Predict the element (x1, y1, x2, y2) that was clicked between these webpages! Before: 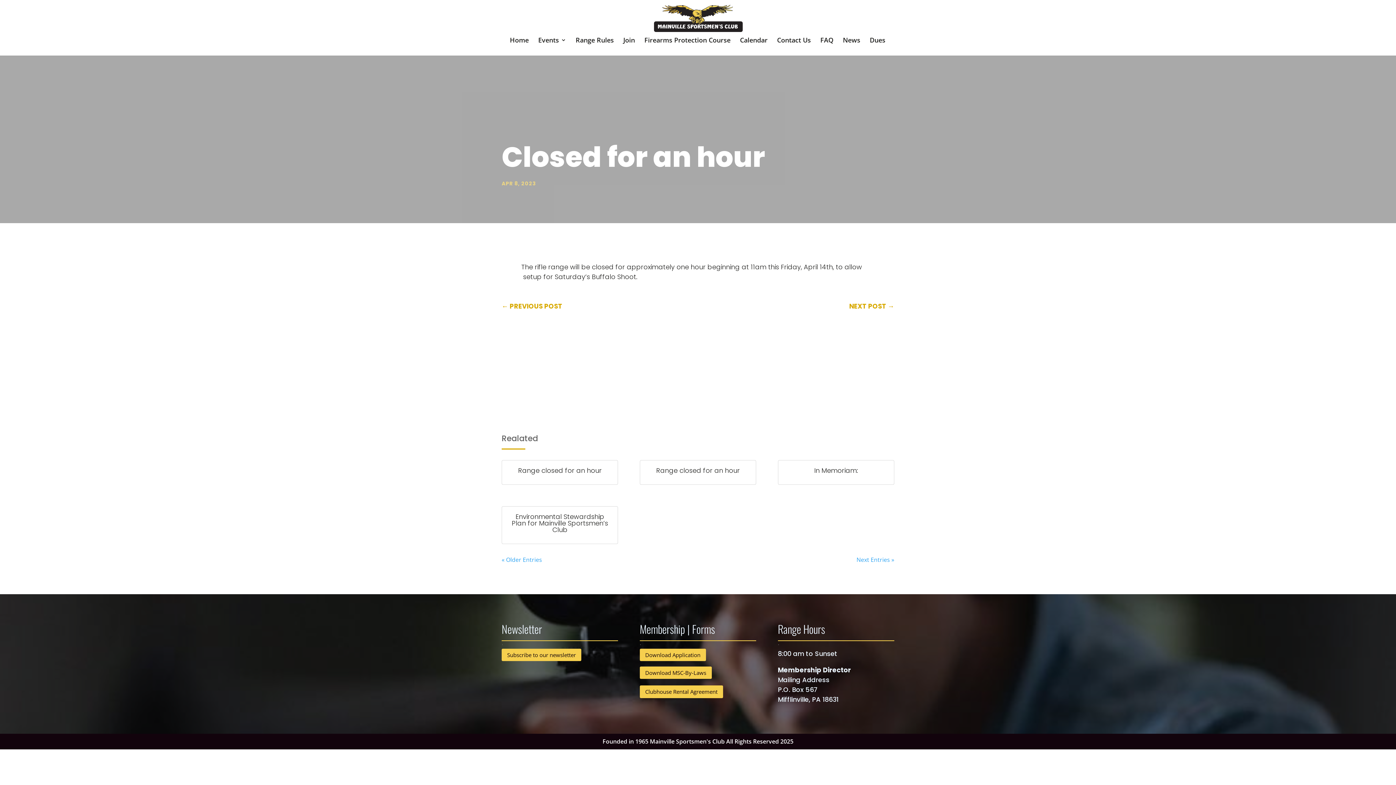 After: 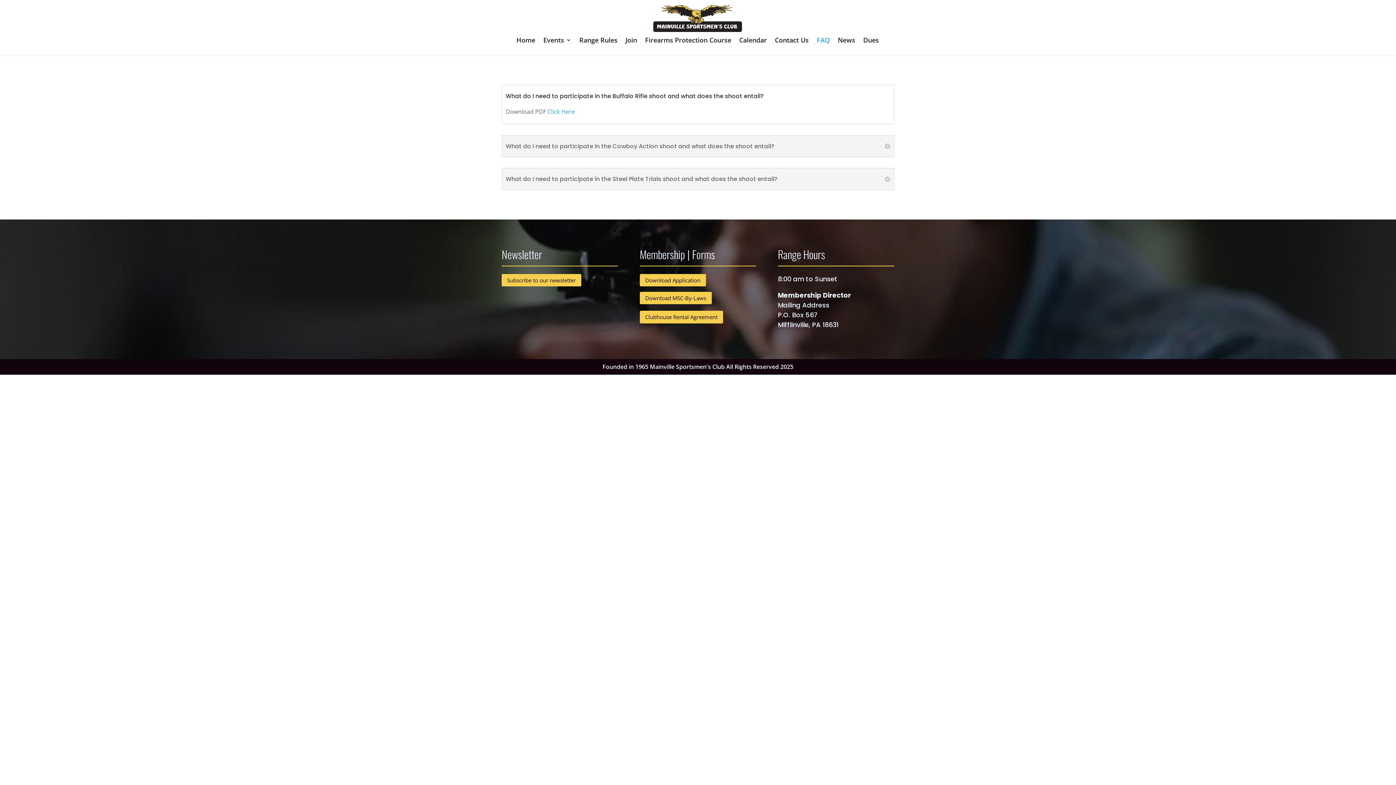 Action: bbox: (820, 37, 833, 55) label: FAQ